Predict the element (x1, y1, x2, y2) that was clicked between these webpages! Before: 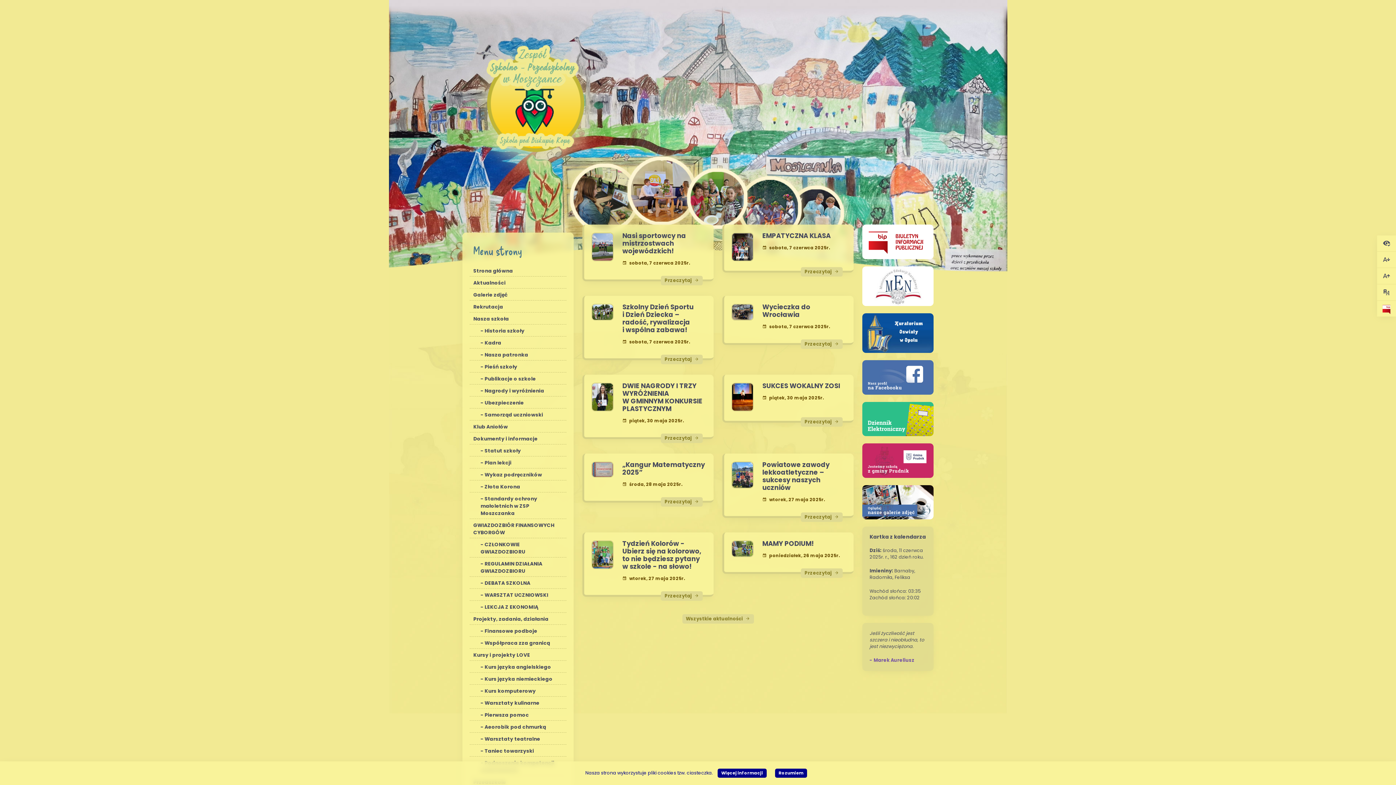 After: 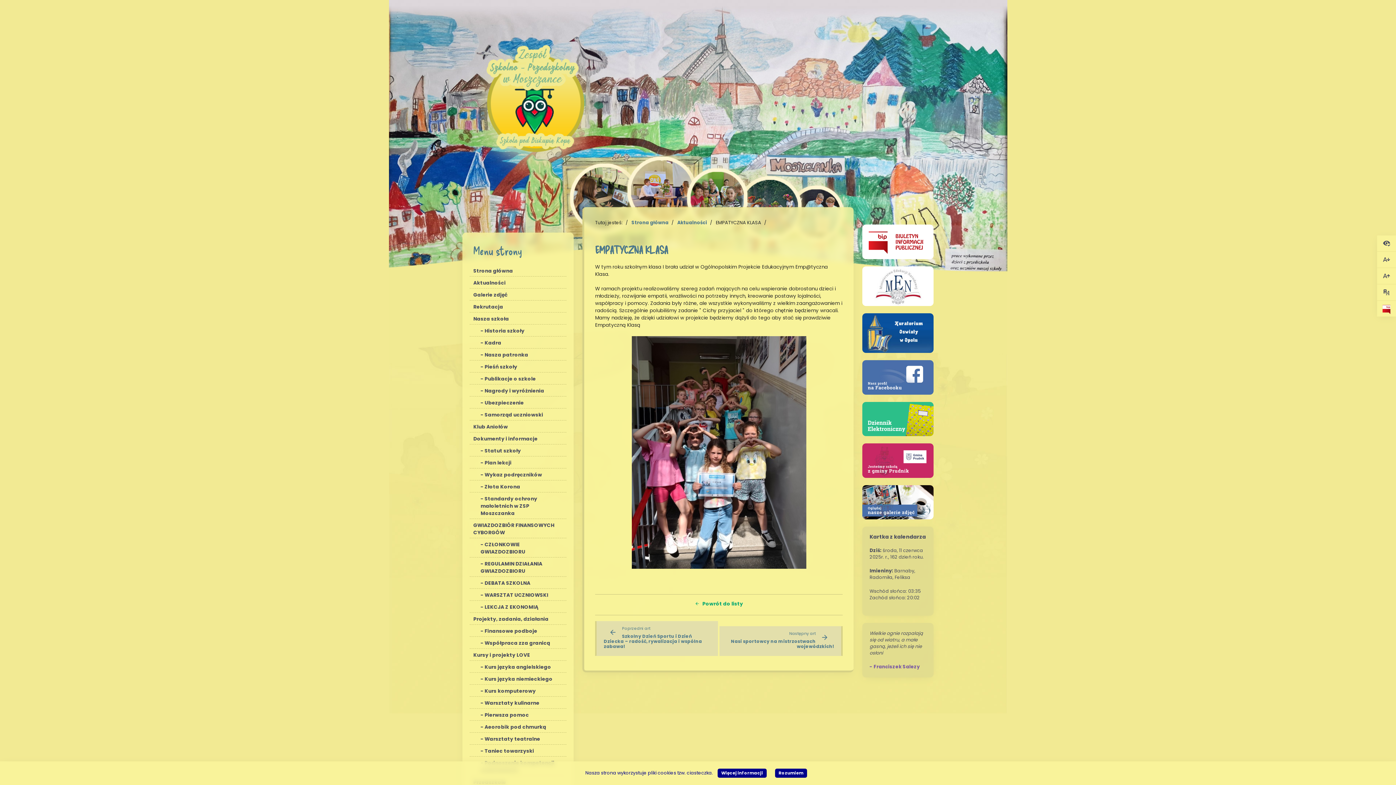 Action: label: EMPATYCZNA KLASA bbox: (762, 232, 846, 239)